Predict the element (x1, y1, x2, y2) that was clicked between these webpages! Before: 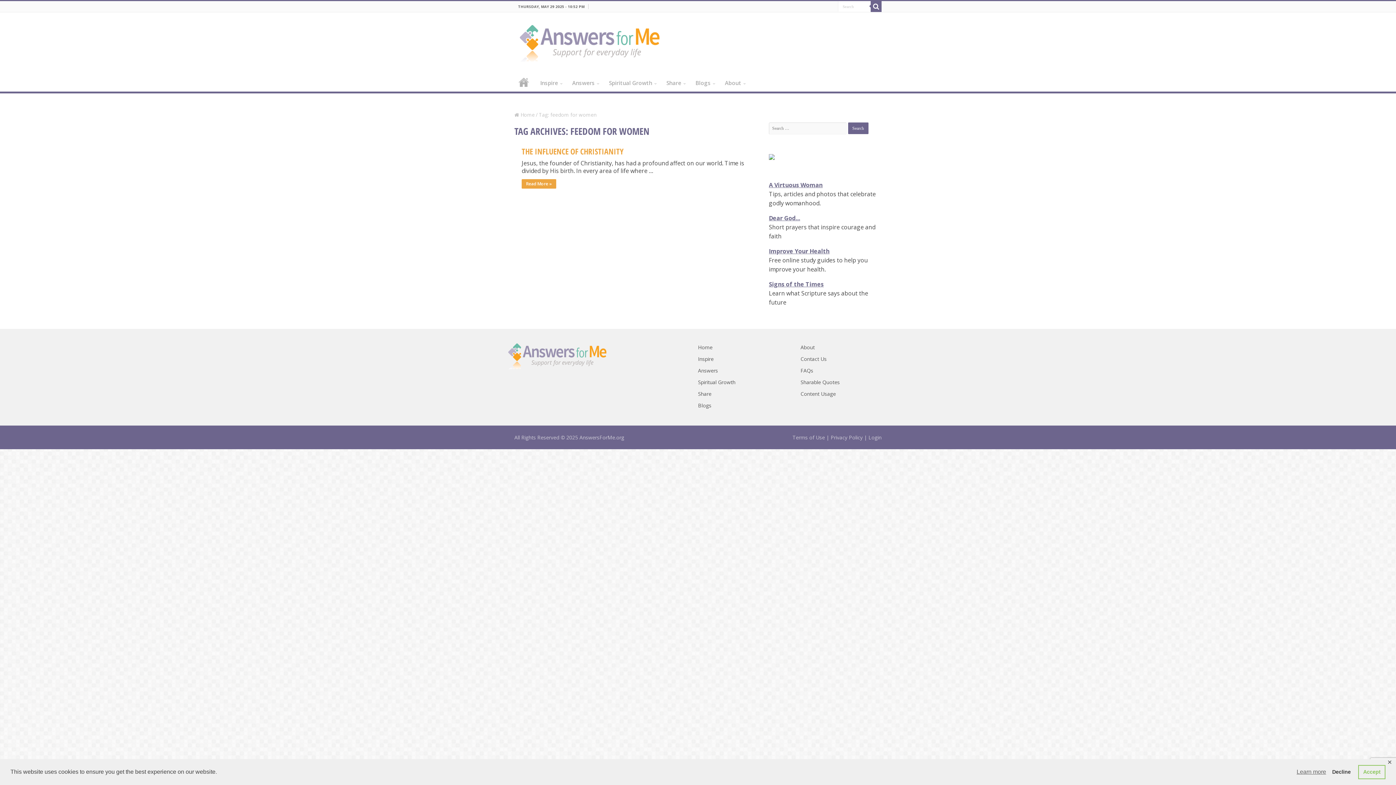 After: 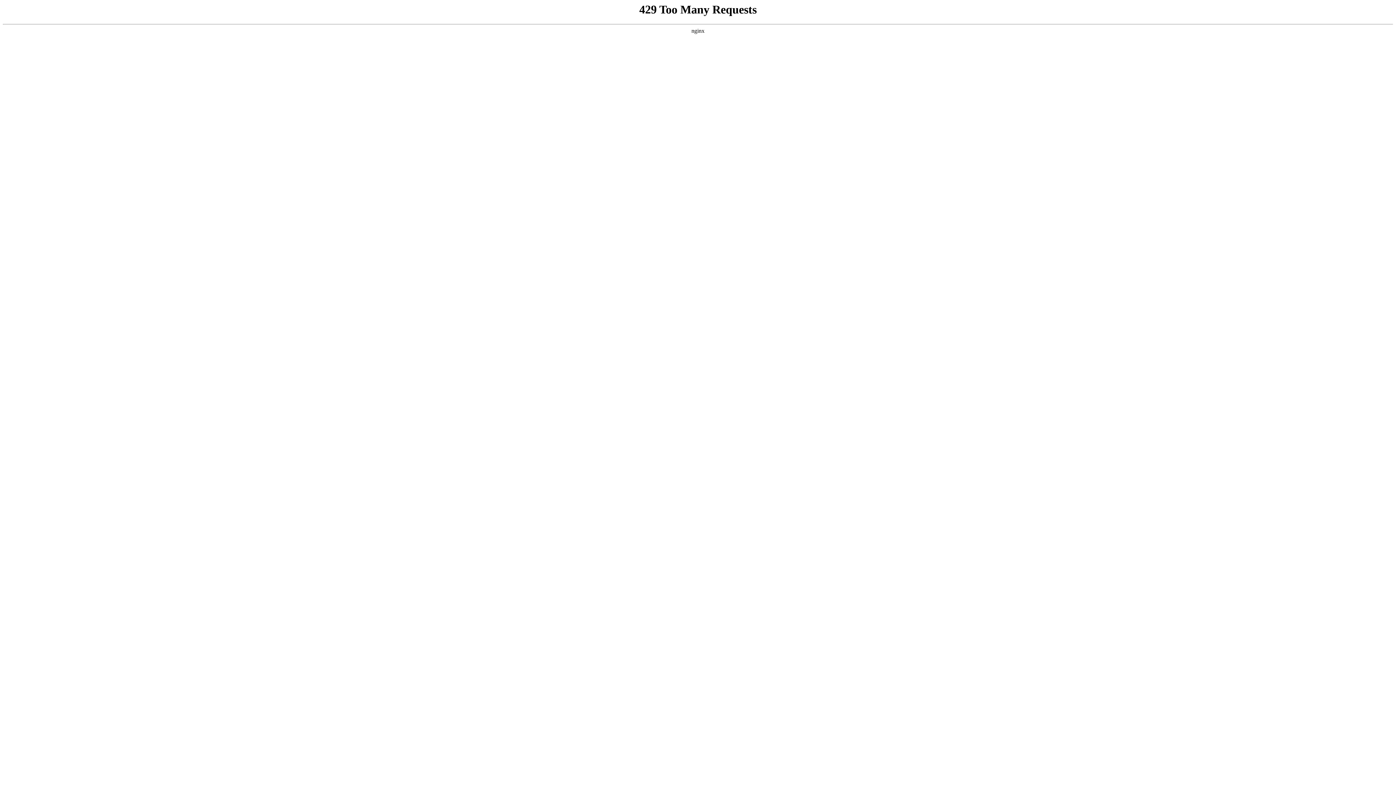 Action: label: Signs of the Times bbox: (769, 280, 824, 288)